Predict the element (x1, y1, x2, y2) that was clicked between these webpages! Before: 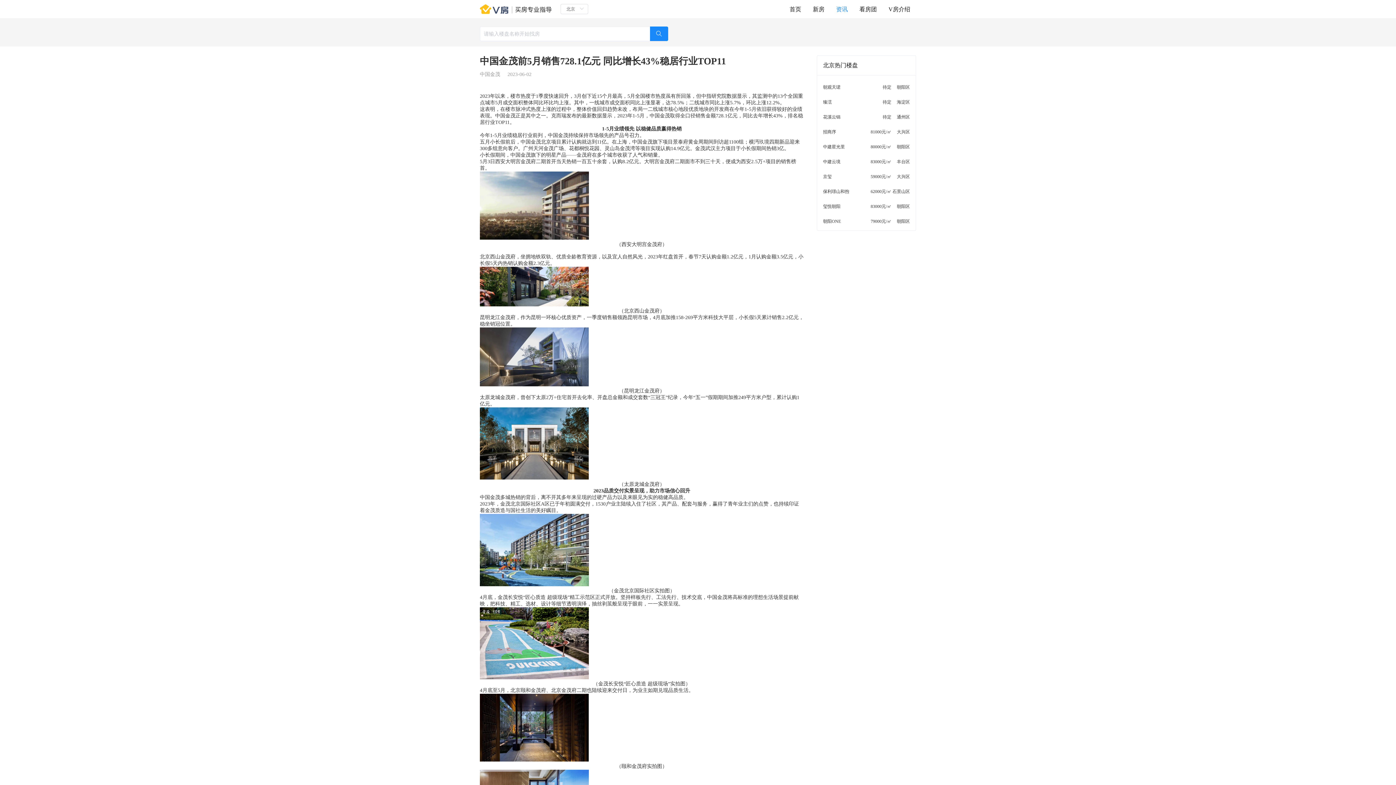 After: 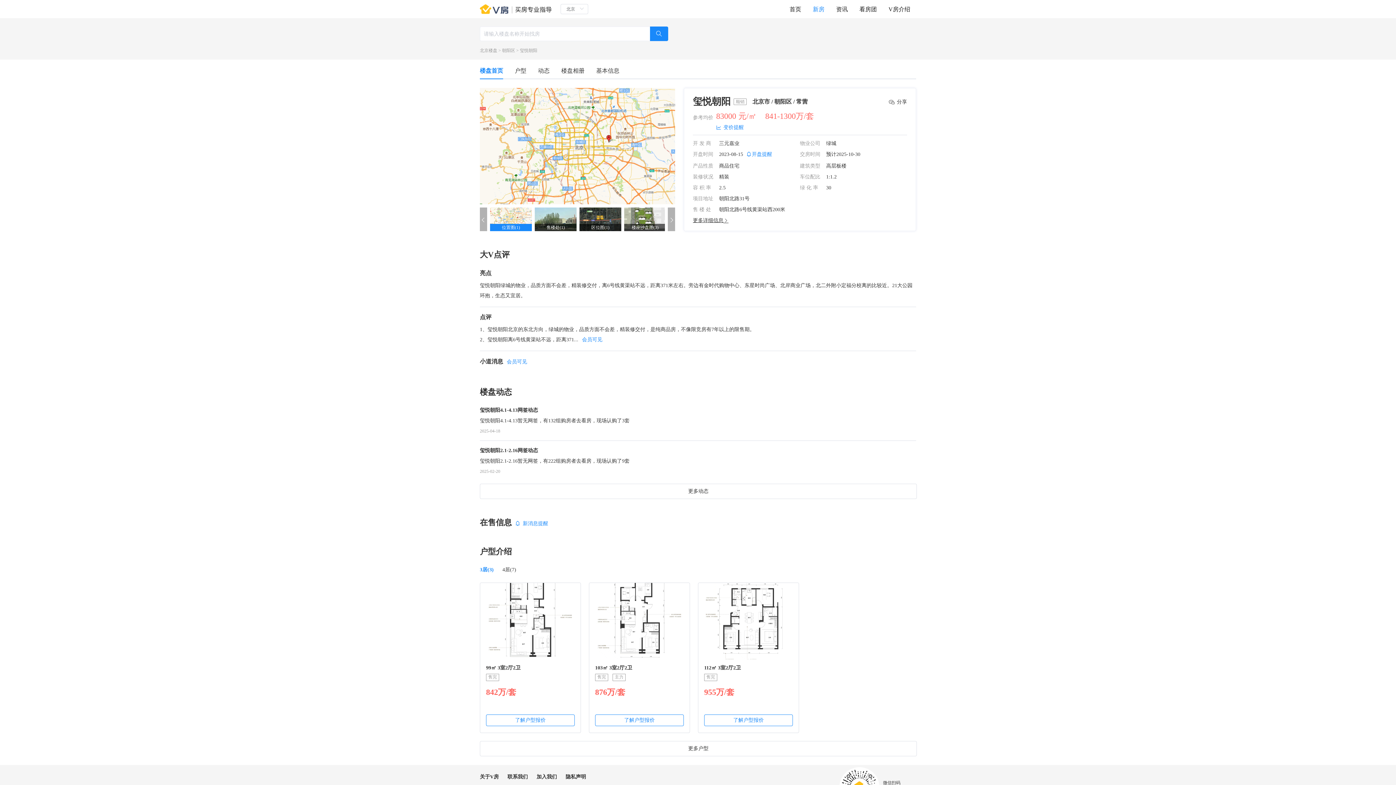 Action: label: 玺悦朝阳
83000元/㎡
朝阳区 bbox: (817, 203, 916, 209)